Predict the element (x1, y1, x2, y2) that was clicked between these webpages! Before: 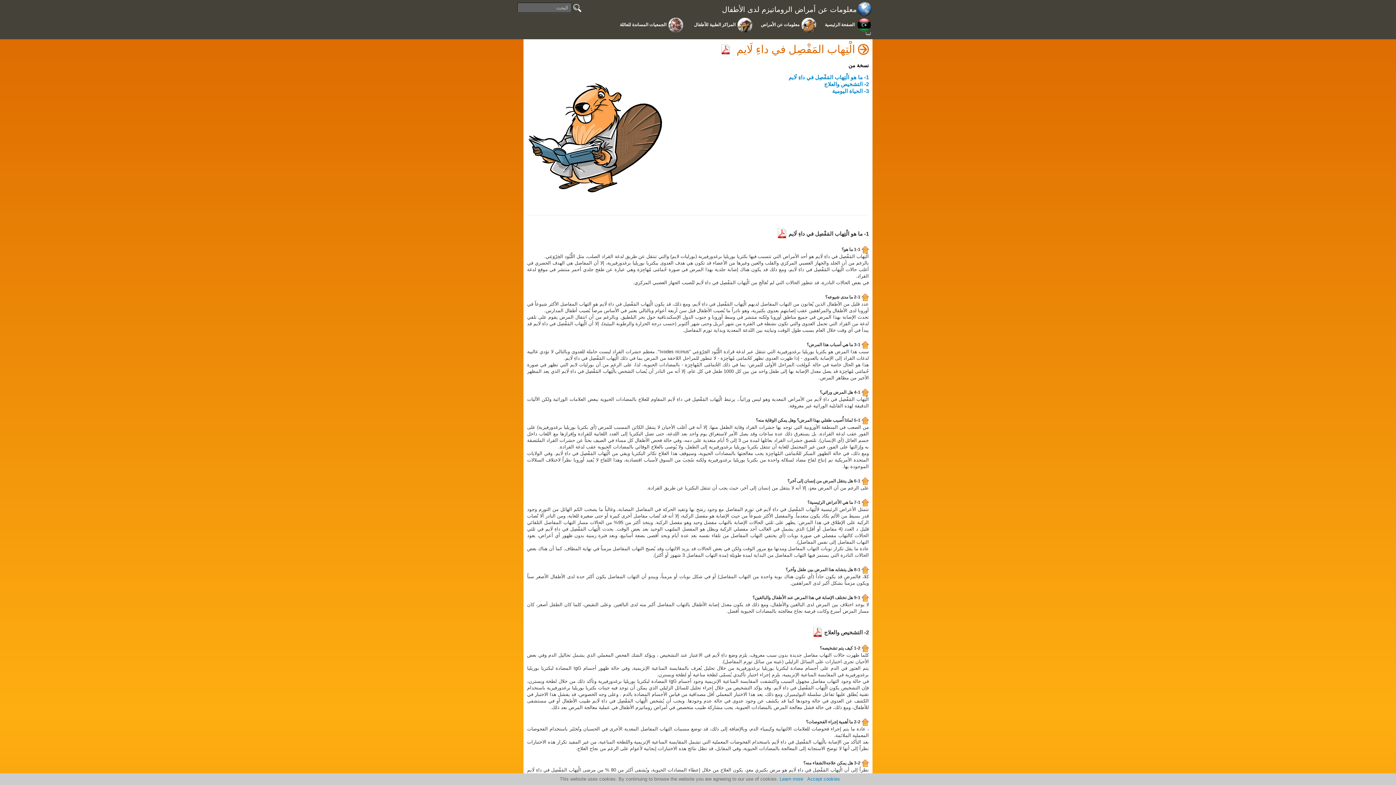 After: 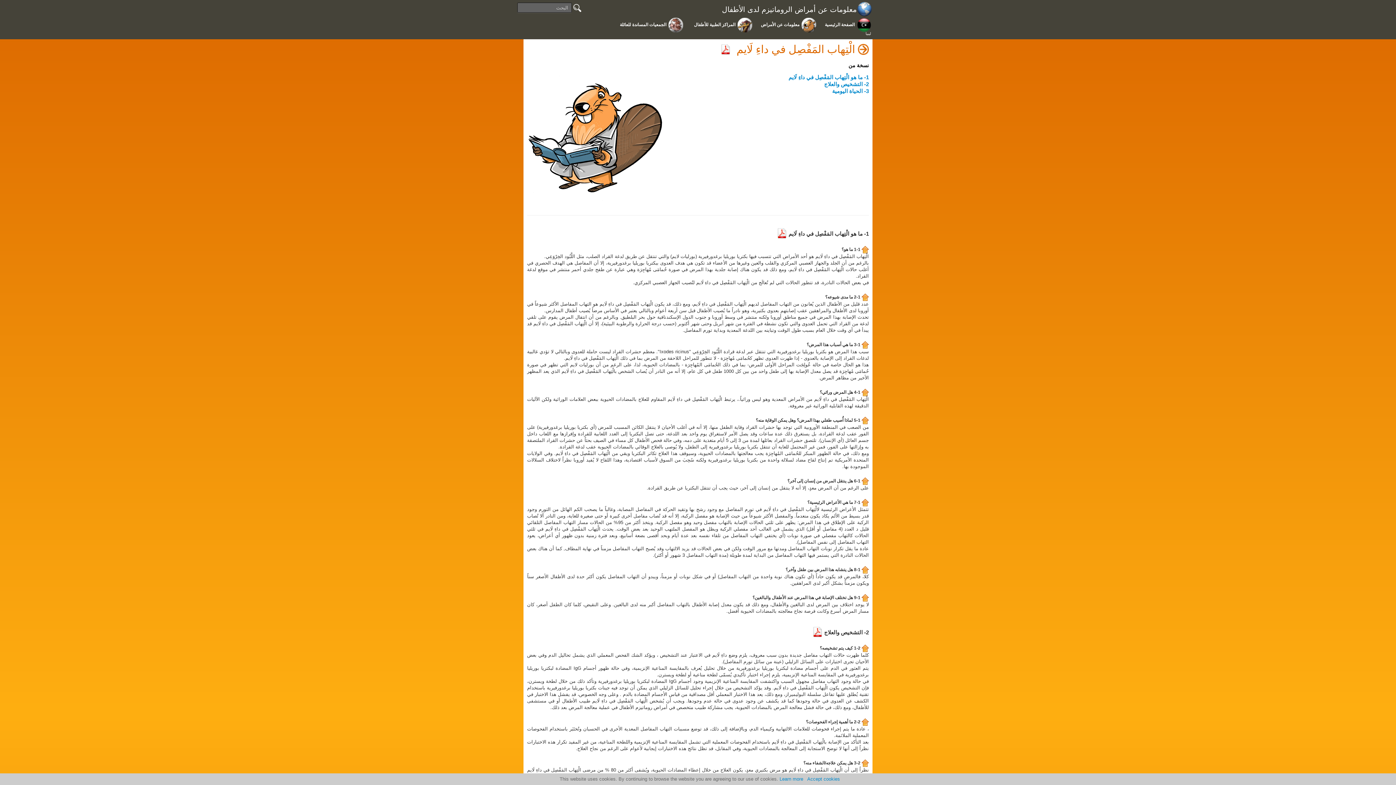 Action: bbox: (861, 246, 869, 252)